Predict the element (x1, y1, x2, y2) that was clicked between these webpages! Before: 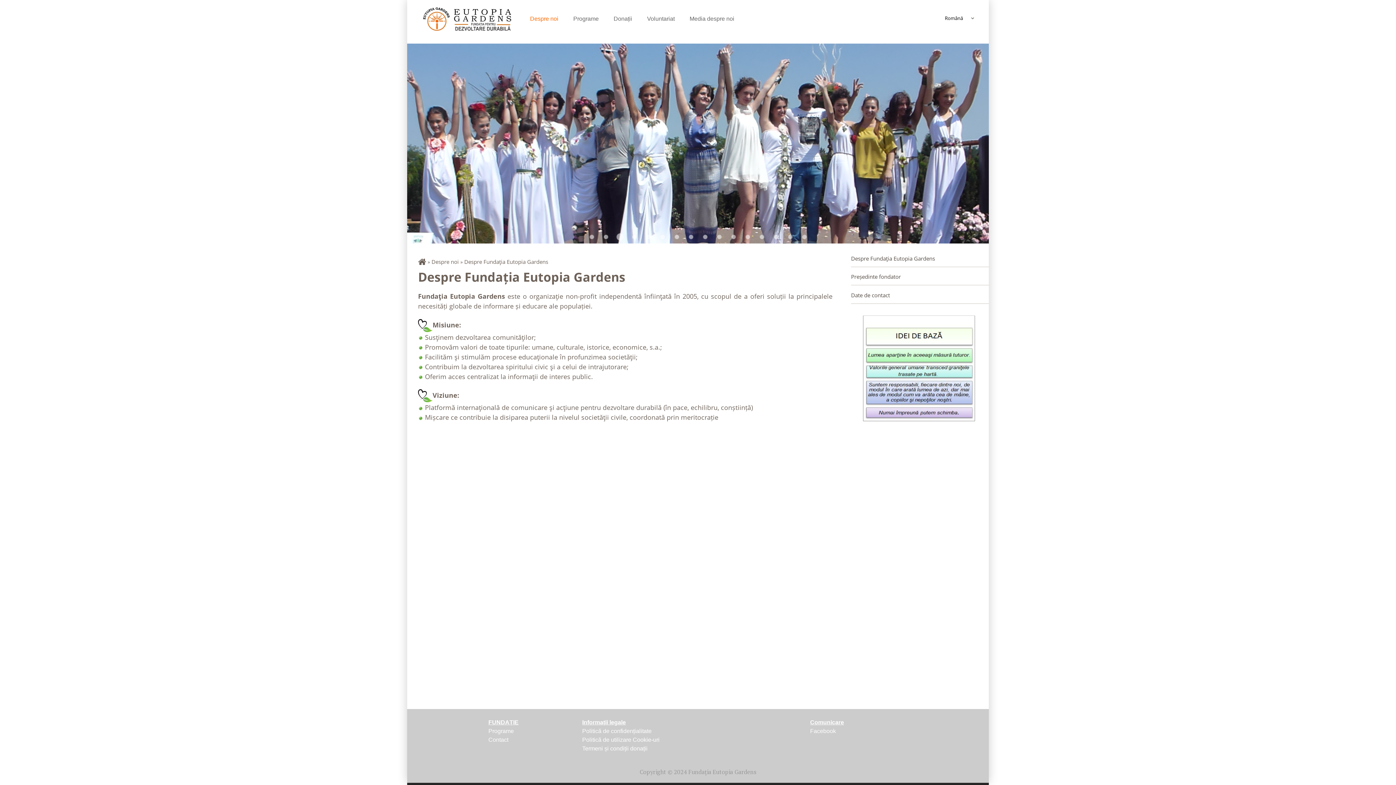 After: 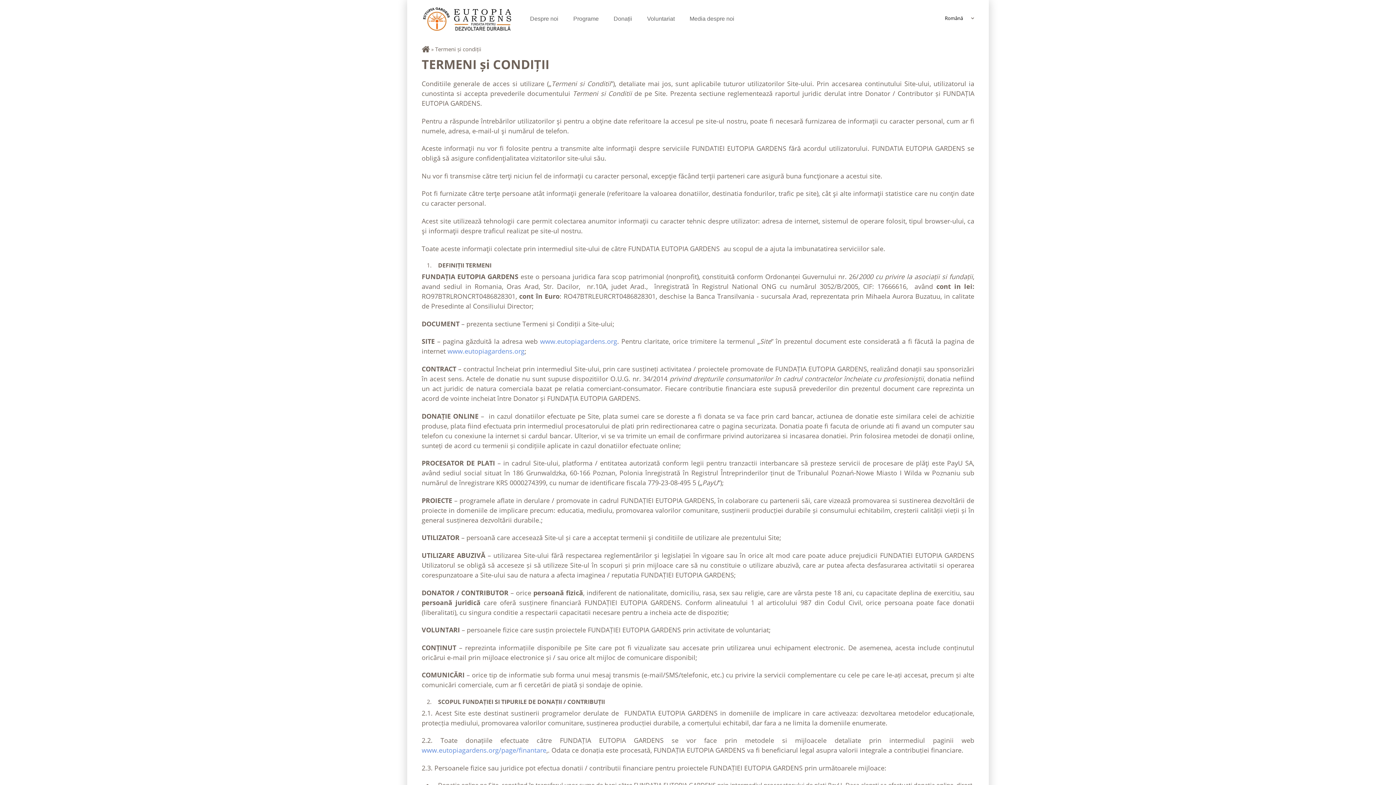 Action: label: Termeni și condiții donații bbox: (582, 745, 647, 752)